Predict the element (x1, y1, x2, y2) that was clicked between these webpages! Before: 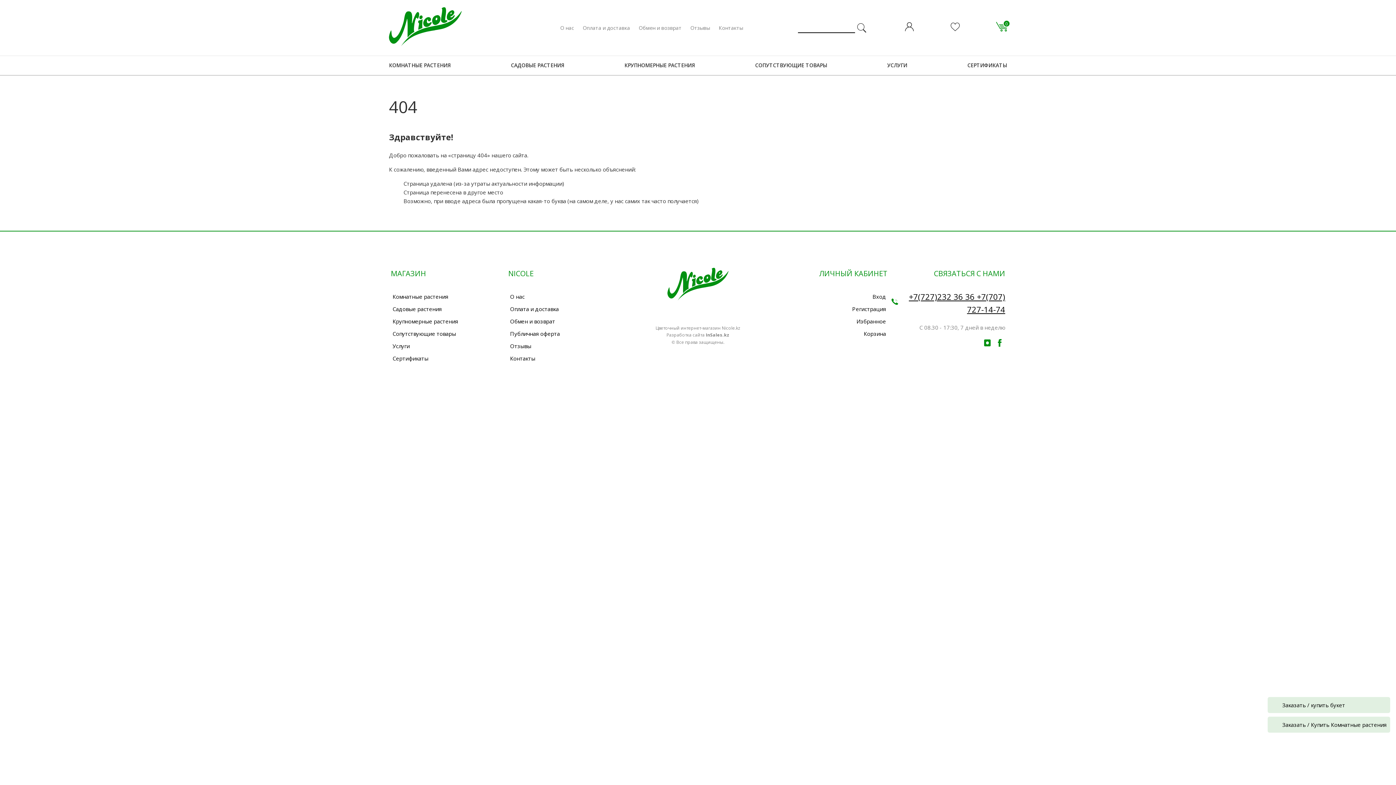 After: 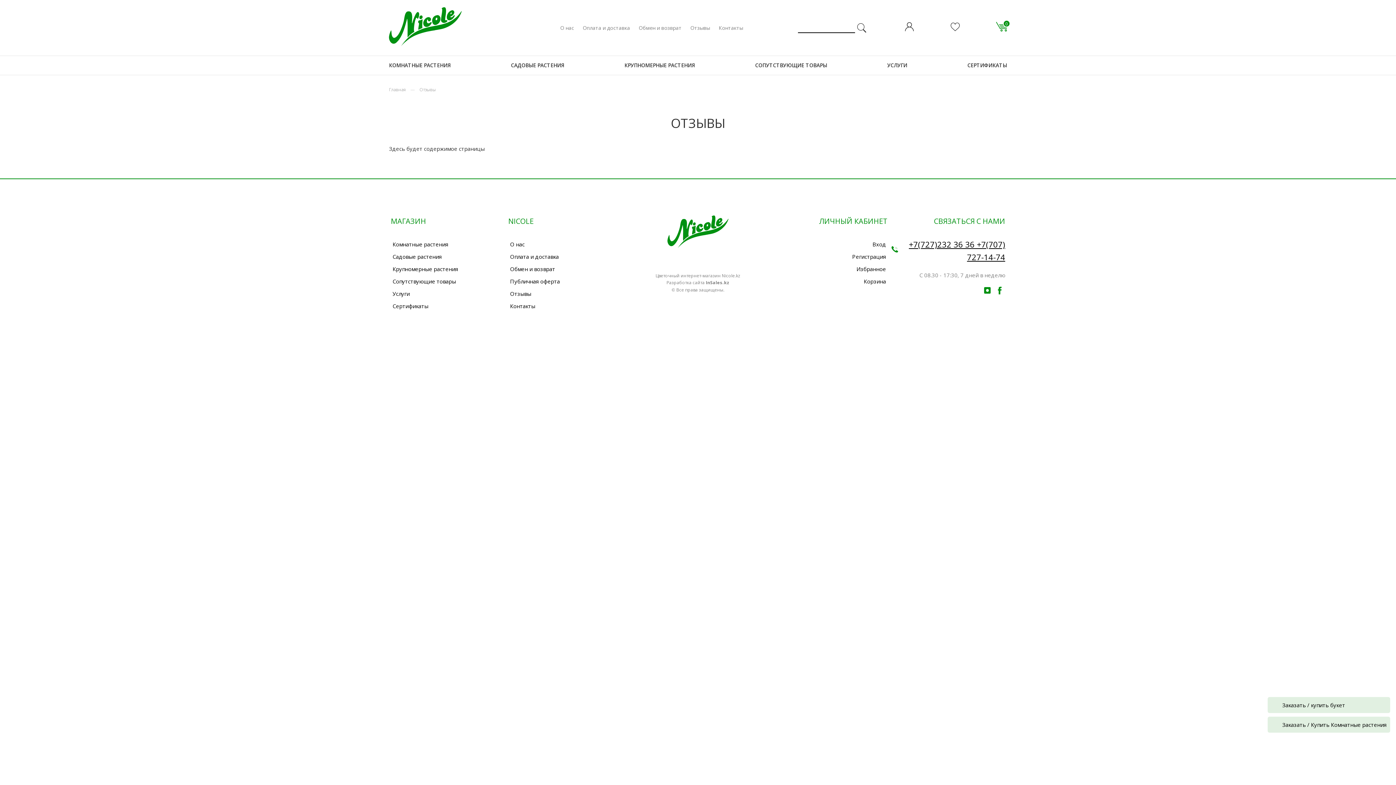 Action: bbox: (510, 342, 531, 349) label: Отзывы